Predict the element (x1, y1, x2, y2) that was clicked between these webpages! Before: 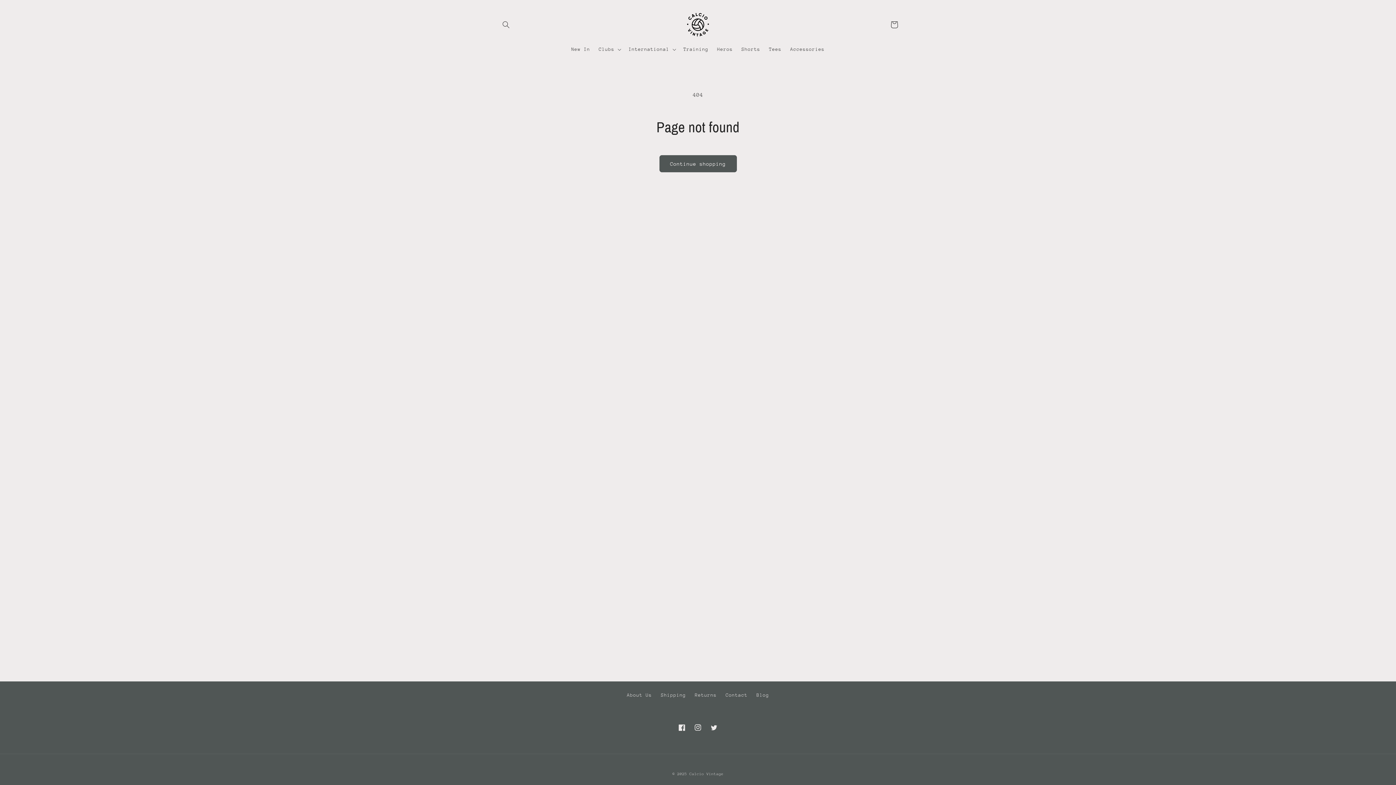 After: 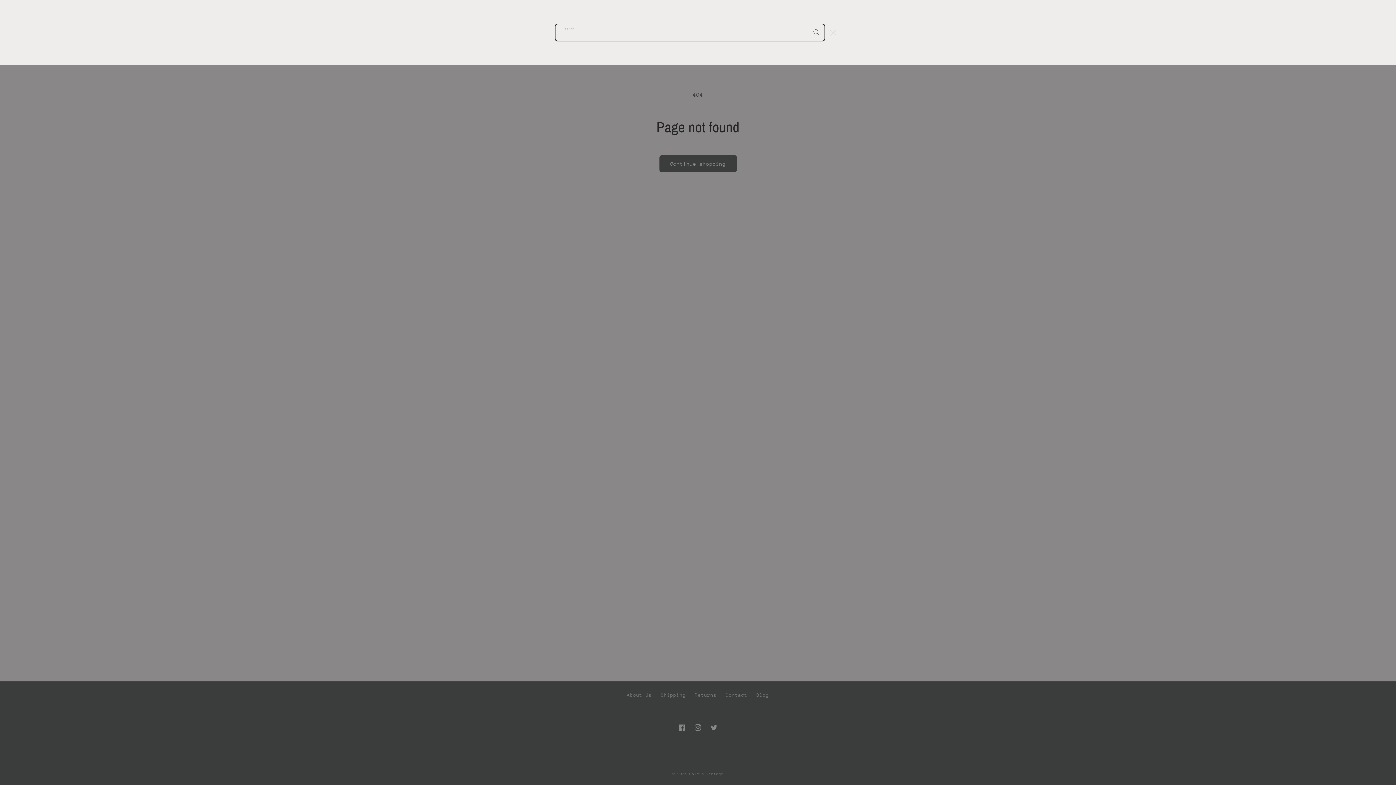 Action: bbox: (498, 16, 514, 32) label: Search